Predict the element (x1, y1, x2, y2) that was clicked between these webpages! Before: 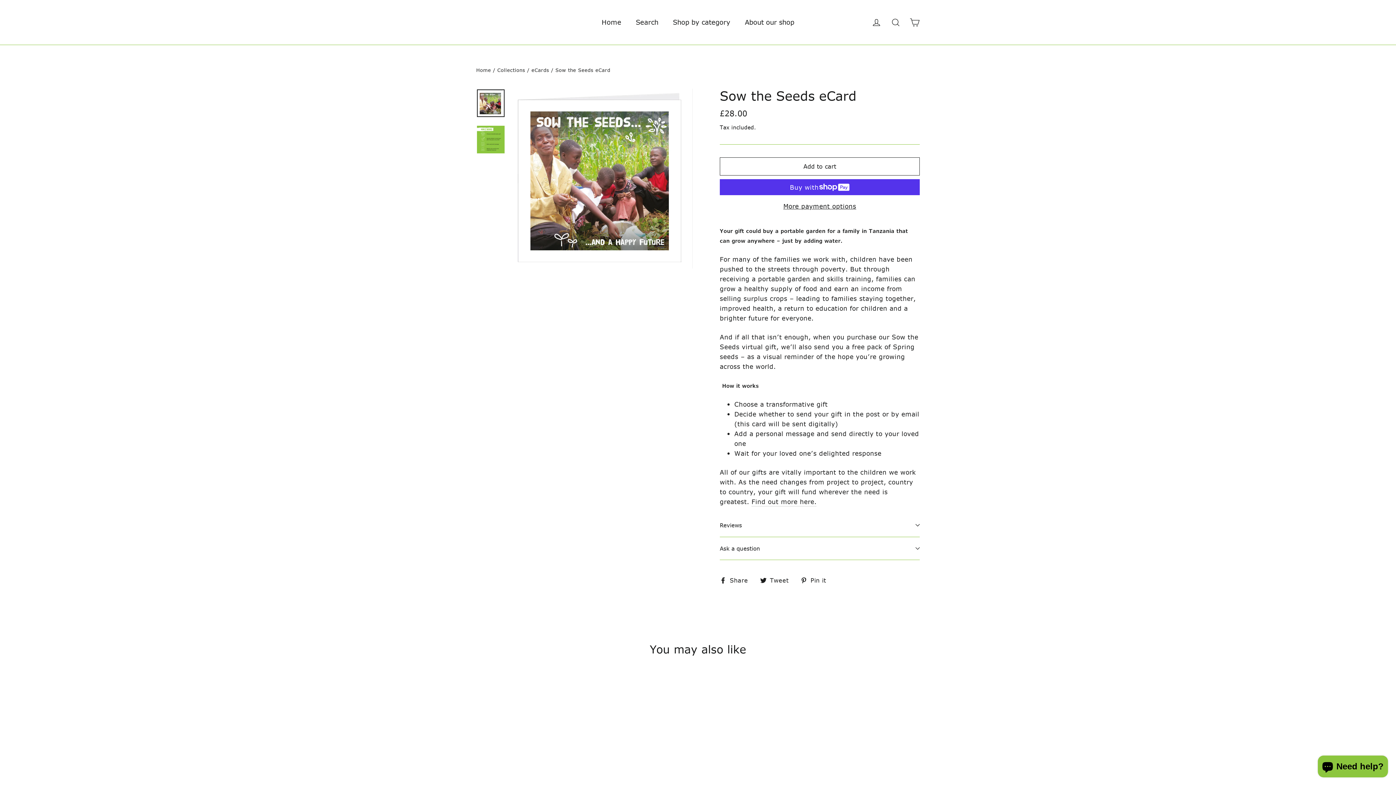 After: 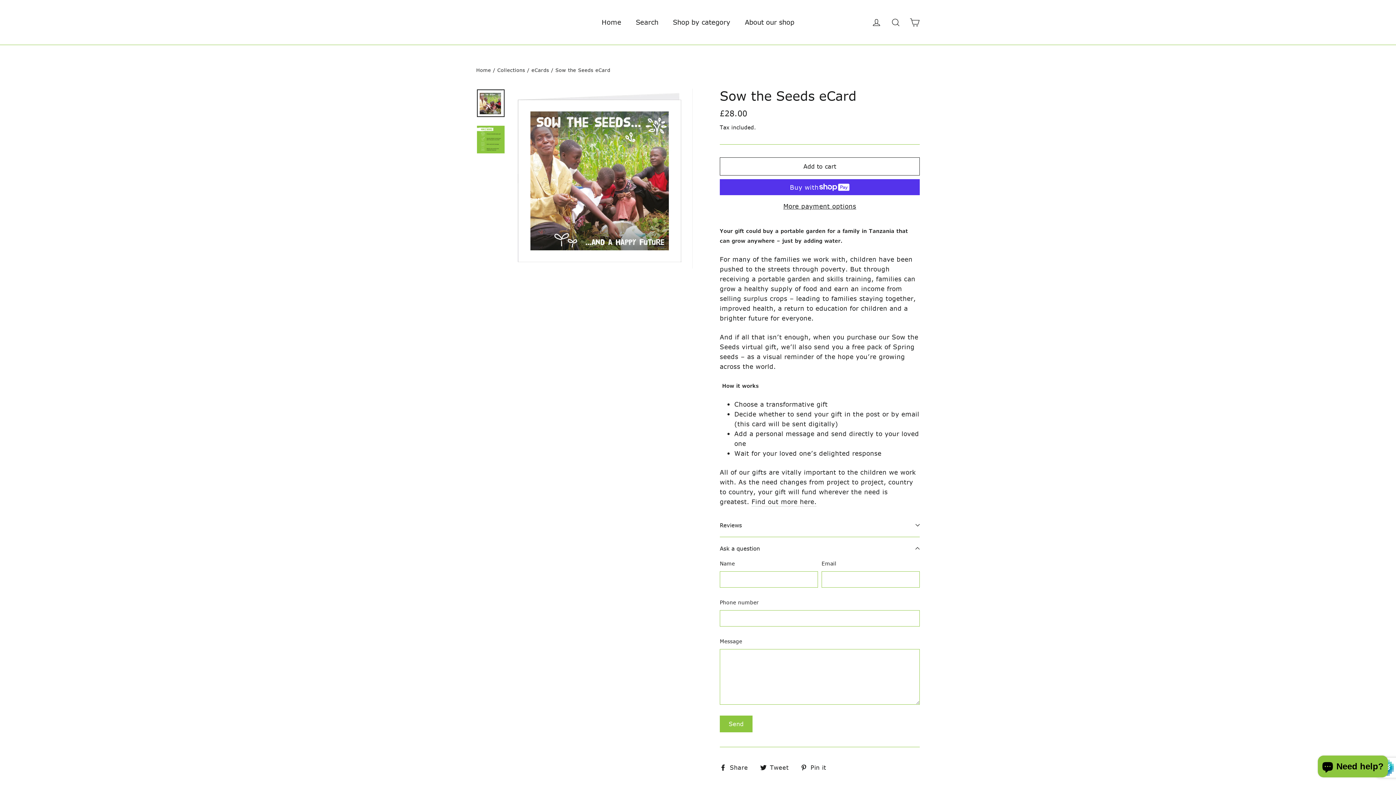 Action: bbox: (720, 536, 920, 560) label: Ask a question